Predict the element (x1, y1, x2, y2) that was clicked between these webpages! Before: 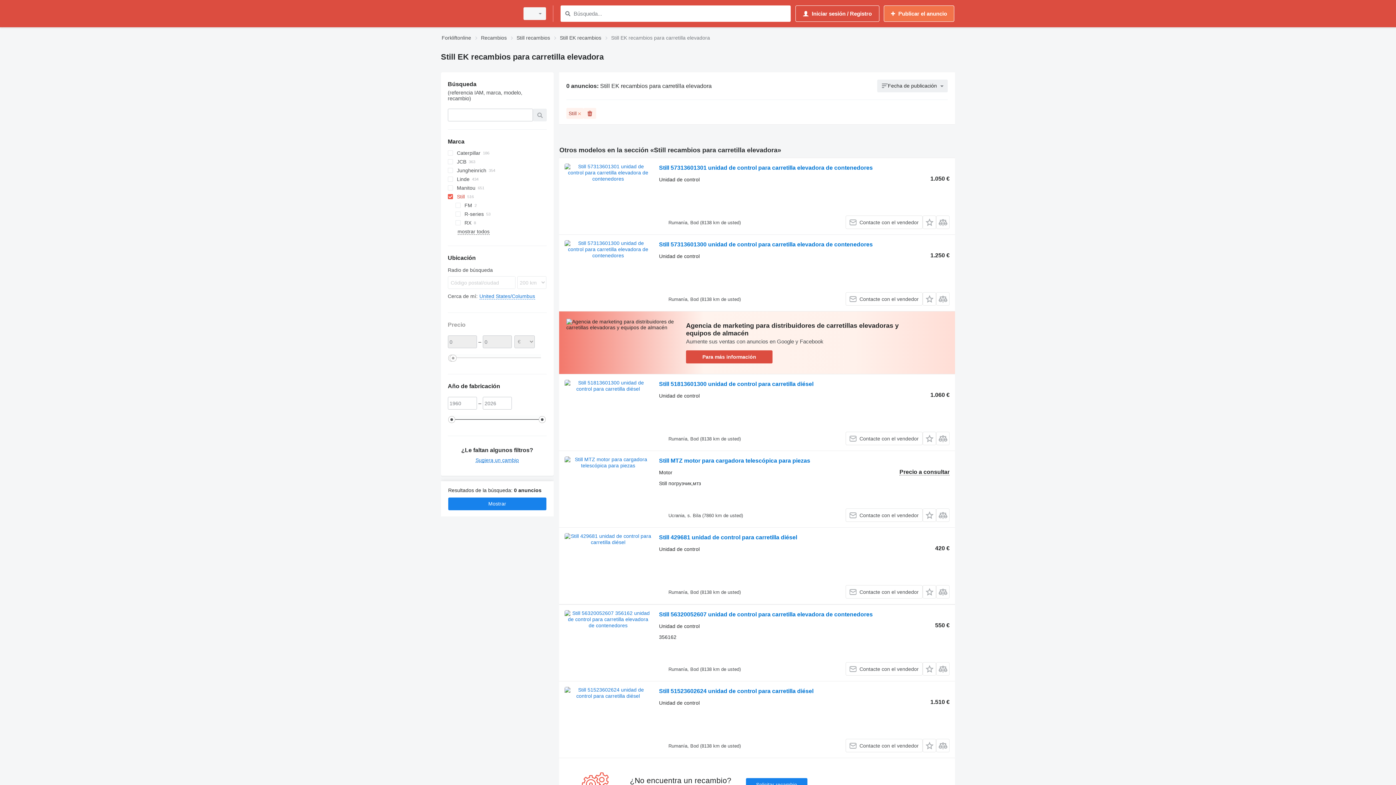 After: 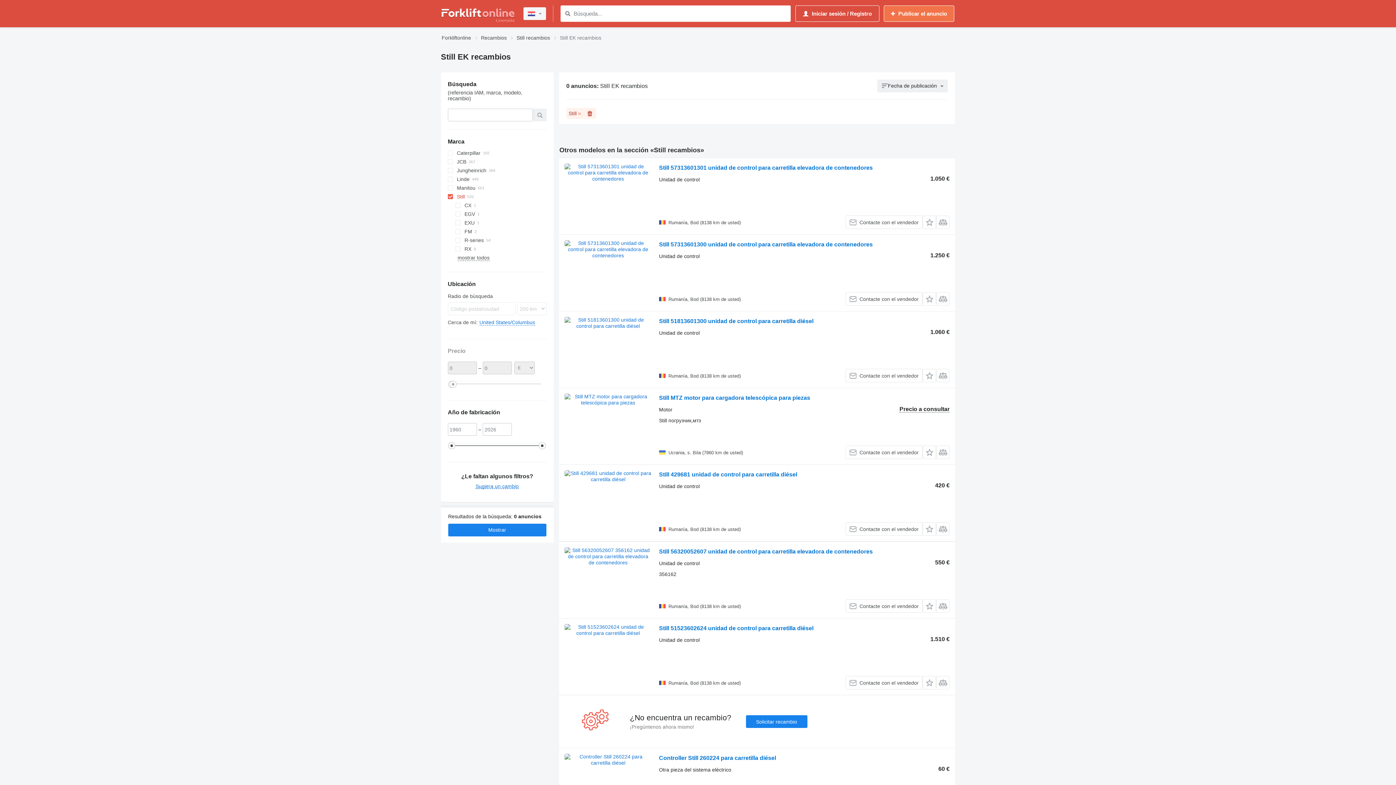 Action: label: Still EK recambios bbox: (560, 33, 601, 42)